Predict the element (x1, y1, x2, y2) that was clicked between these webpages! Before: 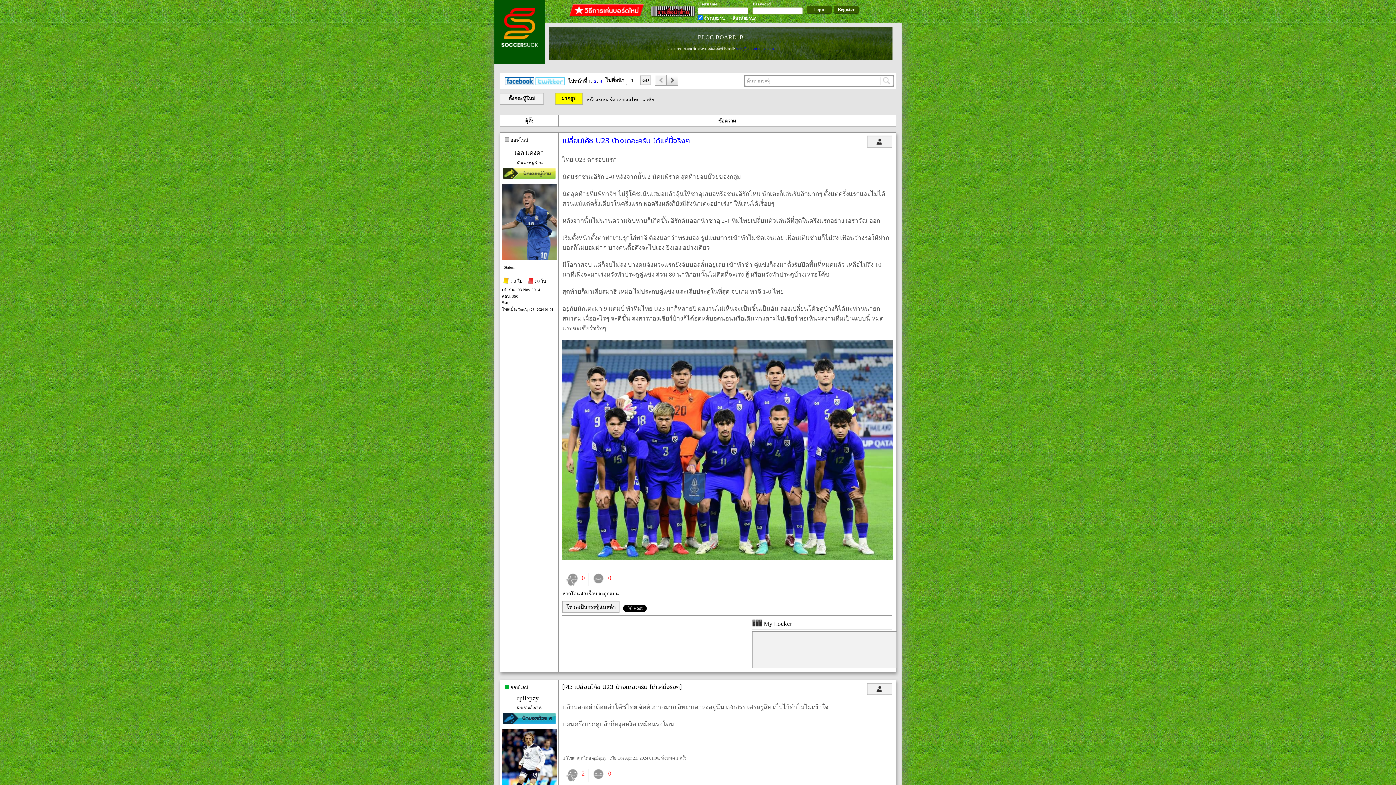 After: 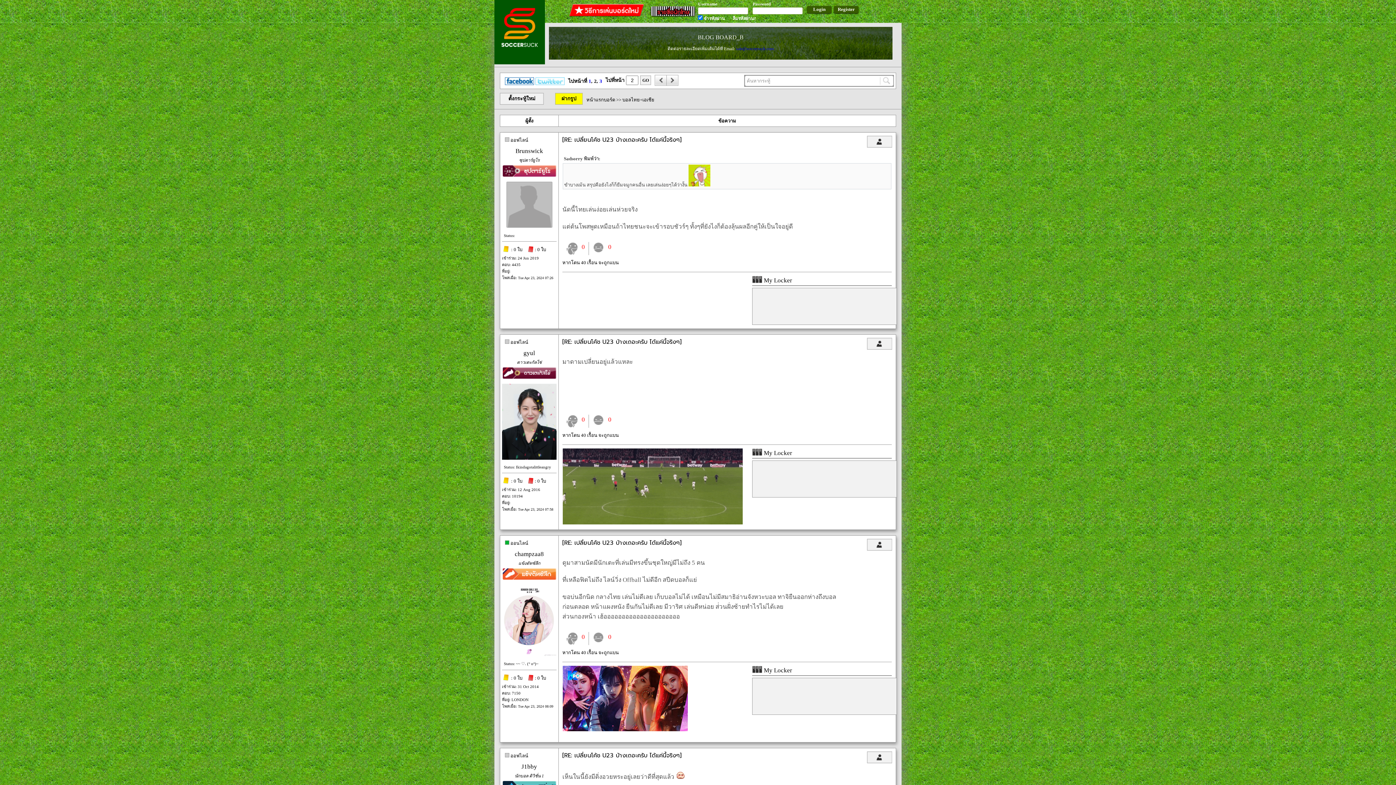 Action: label: 2 bbox: (594, 78, 596, 84)